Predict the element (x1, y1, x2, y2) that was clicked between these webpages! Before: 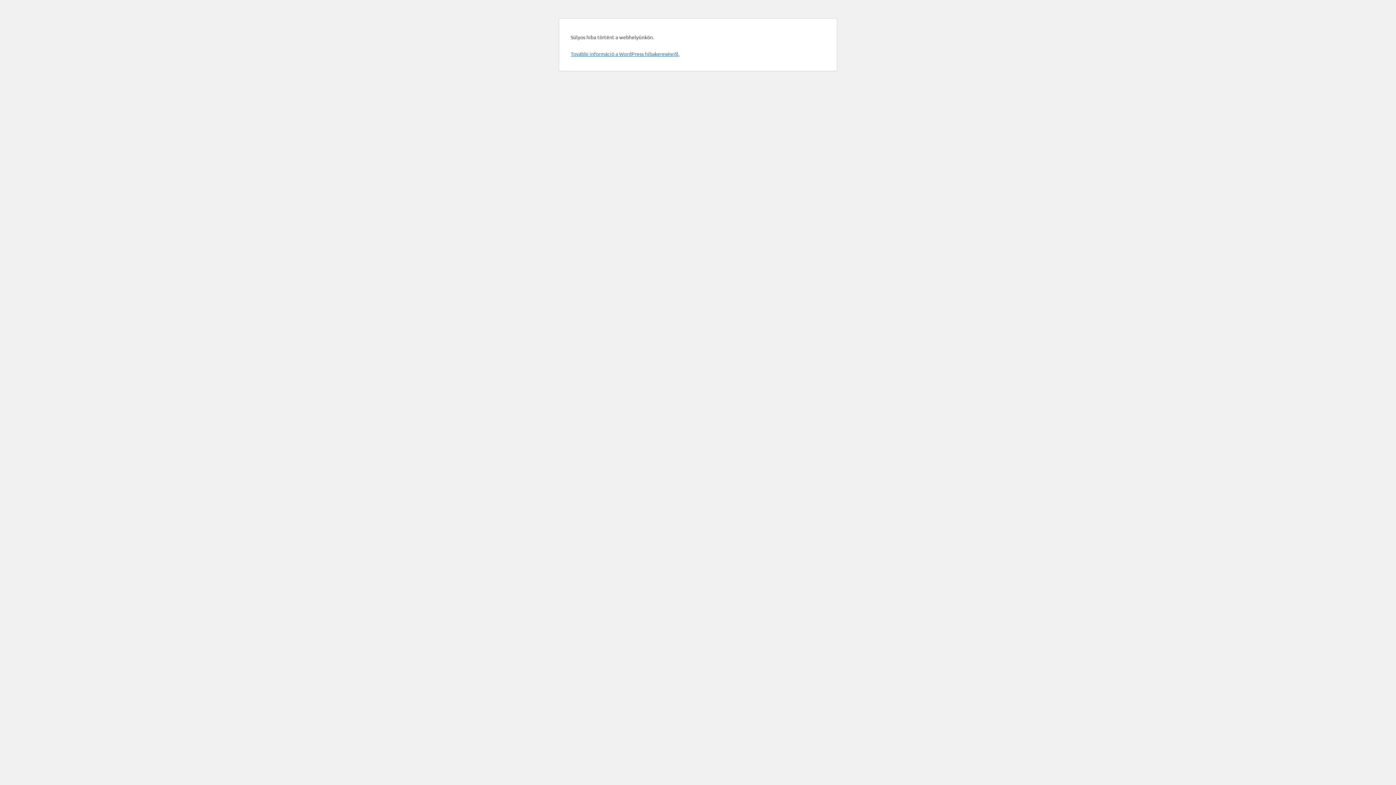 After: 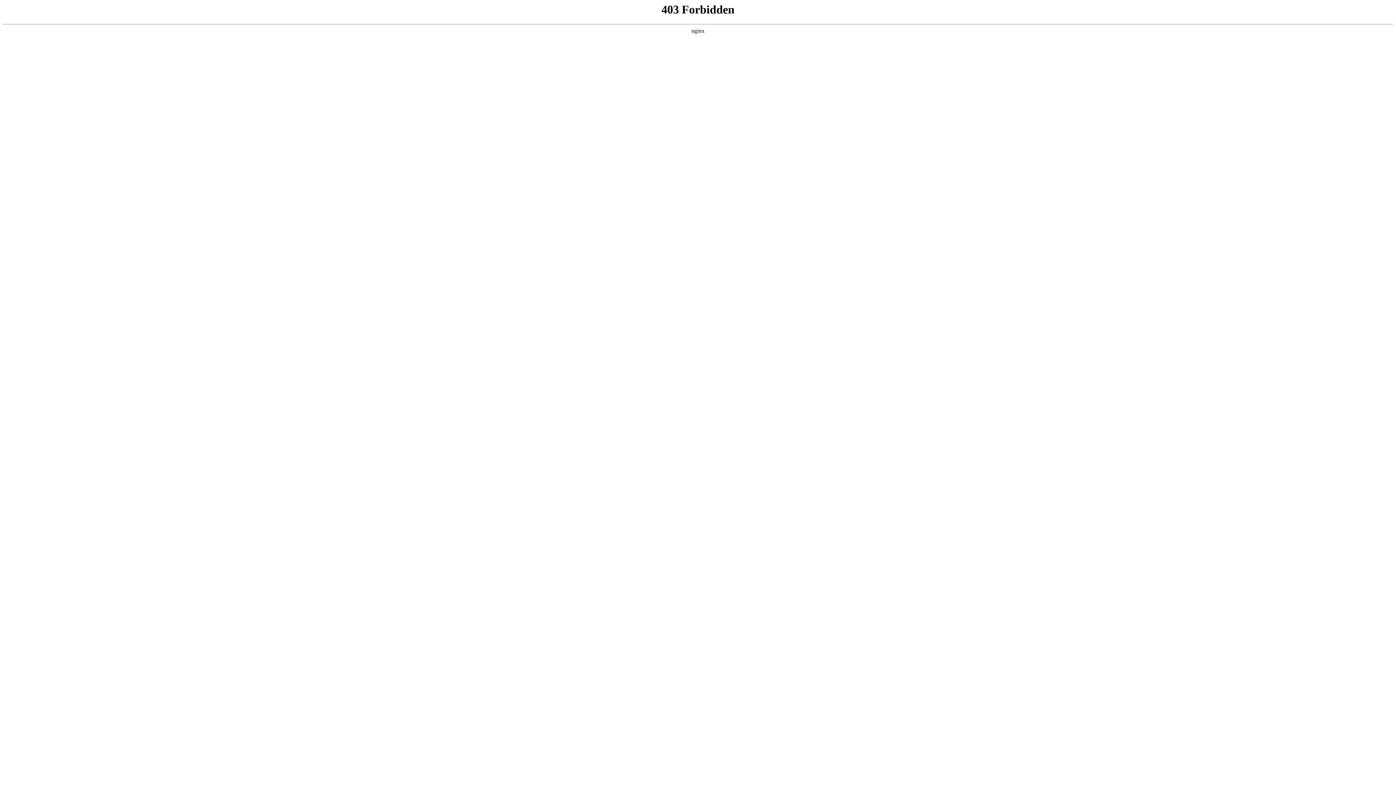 Action: label: További információ a WordPress hibakeresésről. bbox: (570, 50, 679, 57)